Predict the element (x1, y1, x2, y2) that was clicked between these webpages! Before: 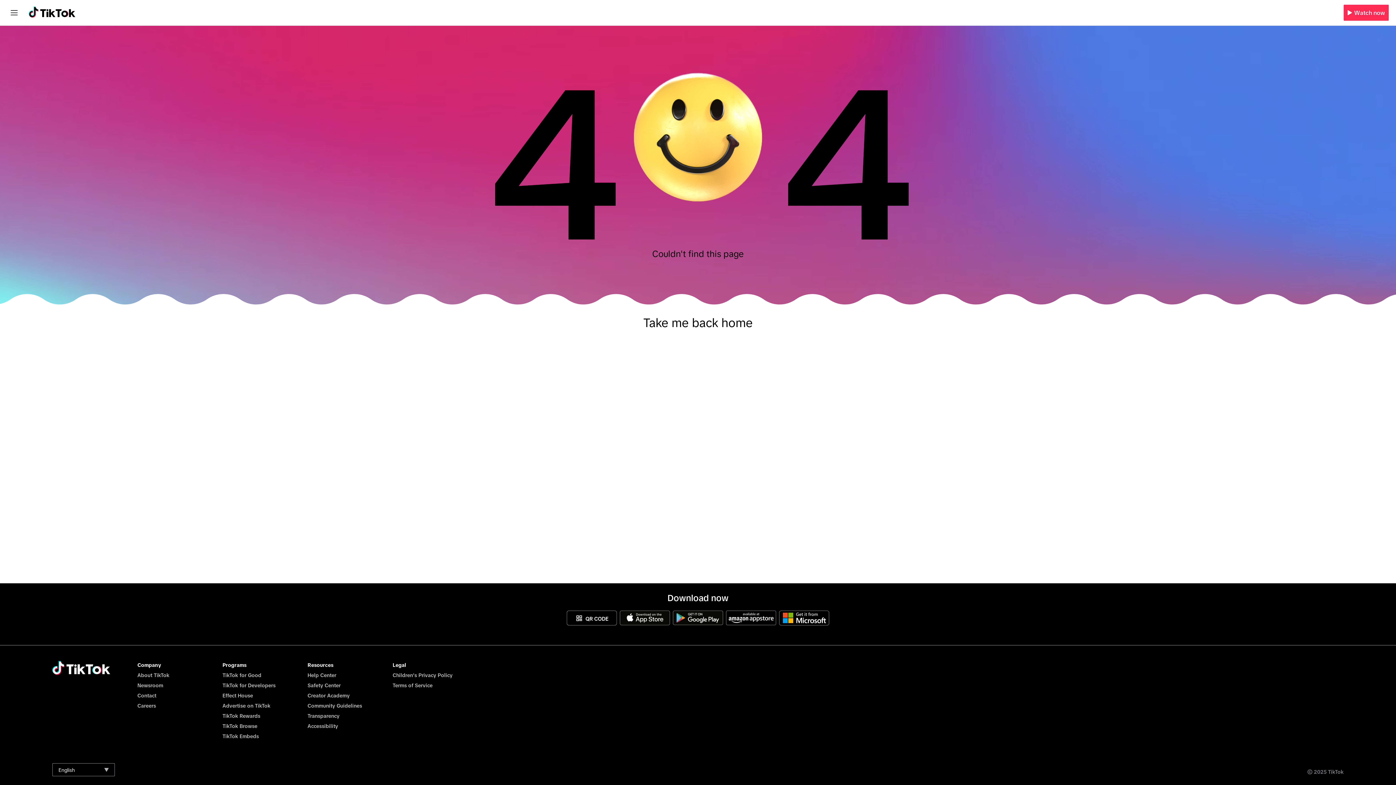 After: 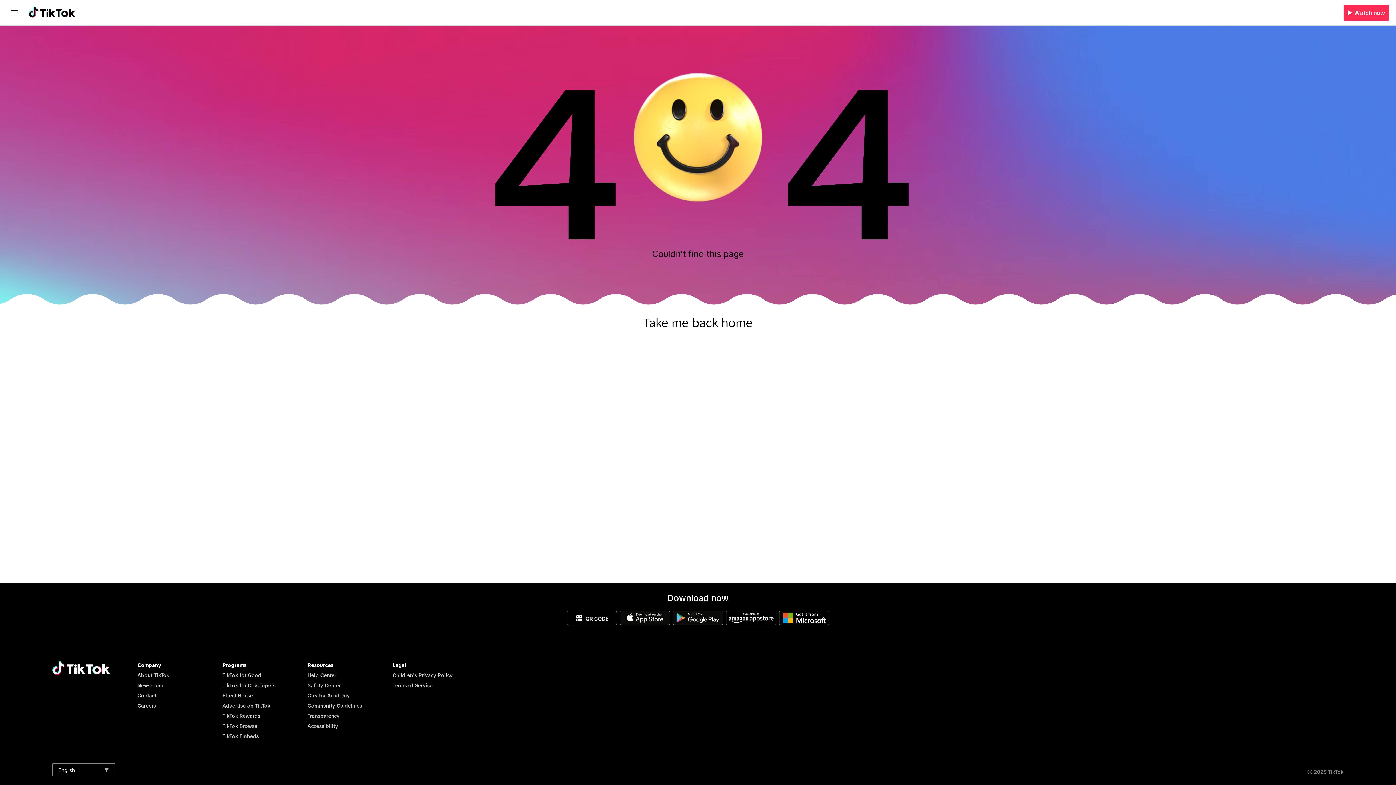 Action: bbox: (779, 610, 829, 625)